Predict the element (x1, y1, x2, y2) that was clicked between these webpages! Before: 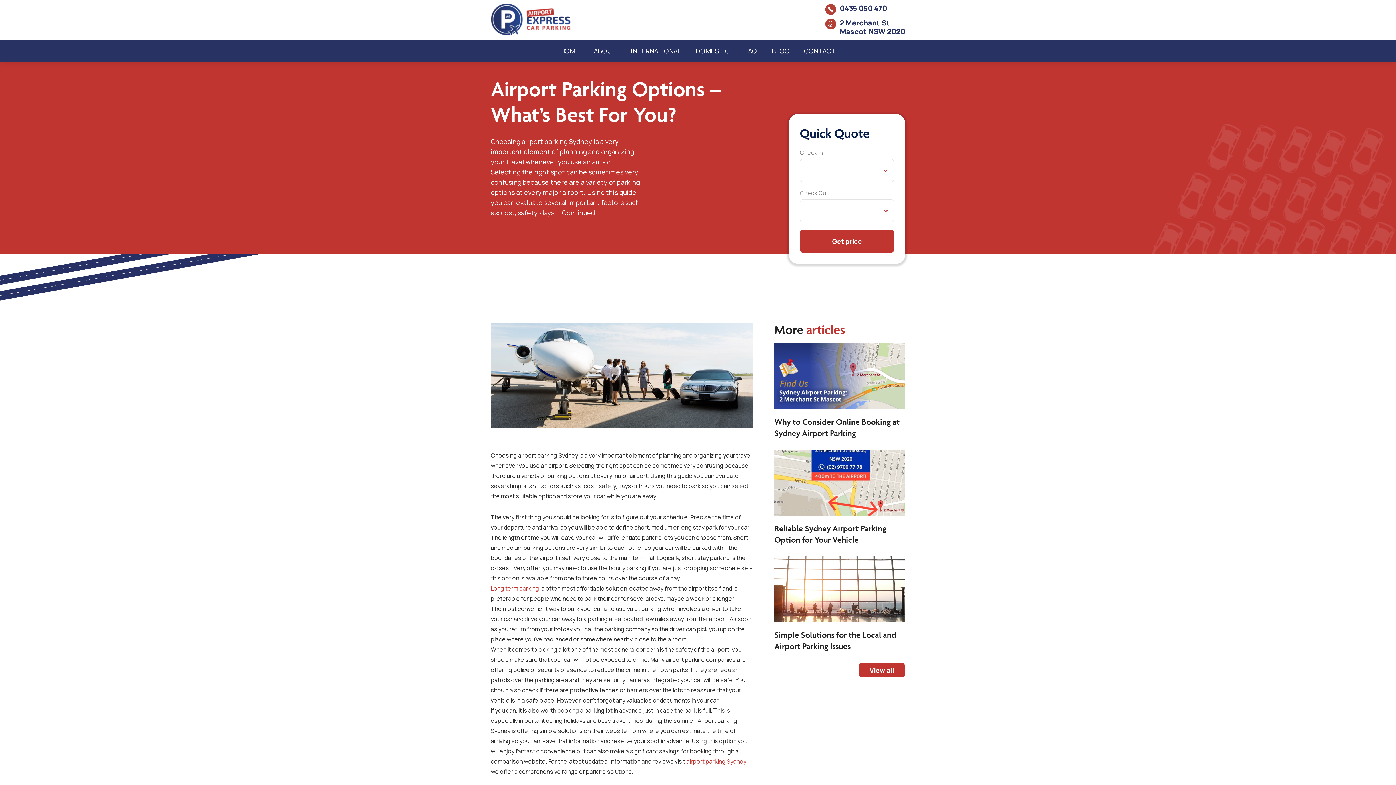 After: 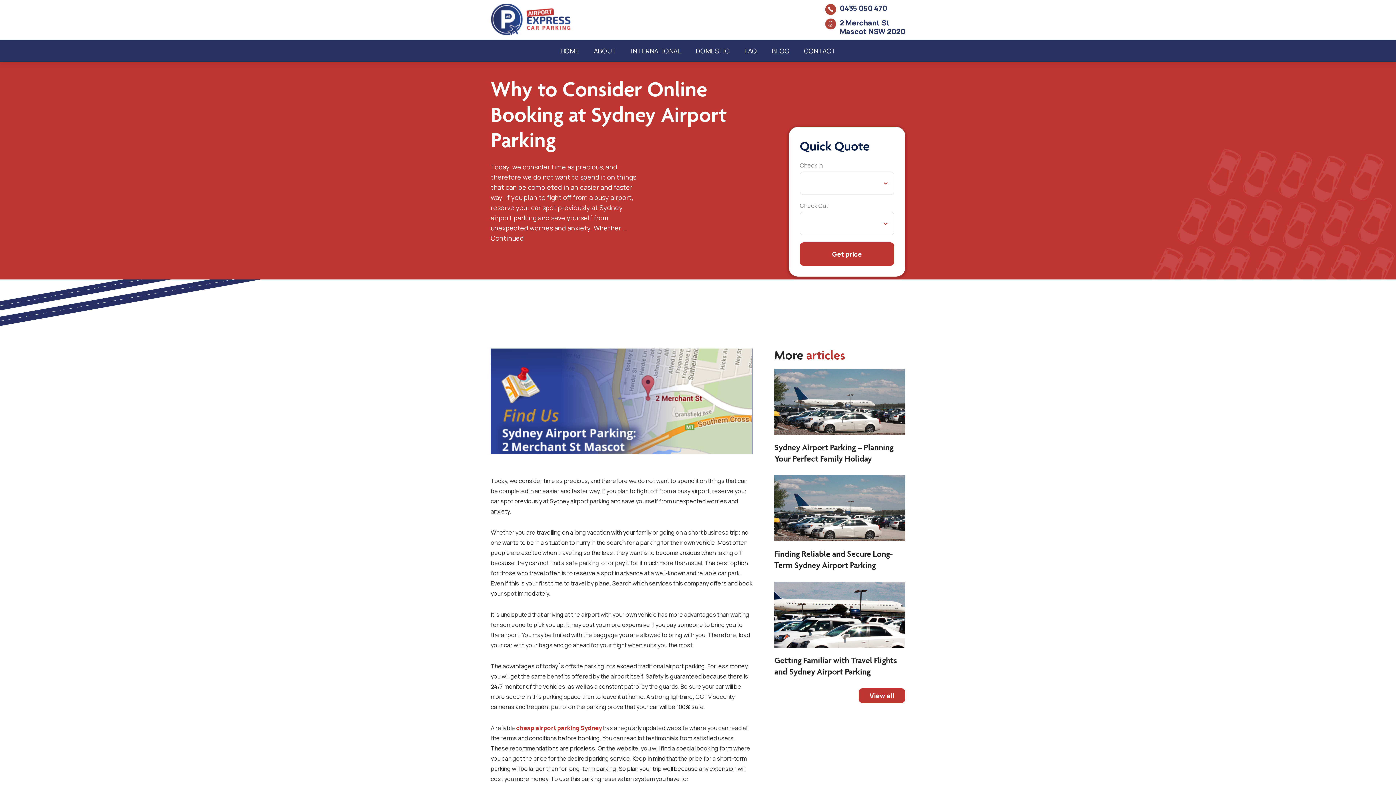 Action: label: Why to Consider Online Booking at Sydney Airport Parking bbox: (774, 343, 905, 439)